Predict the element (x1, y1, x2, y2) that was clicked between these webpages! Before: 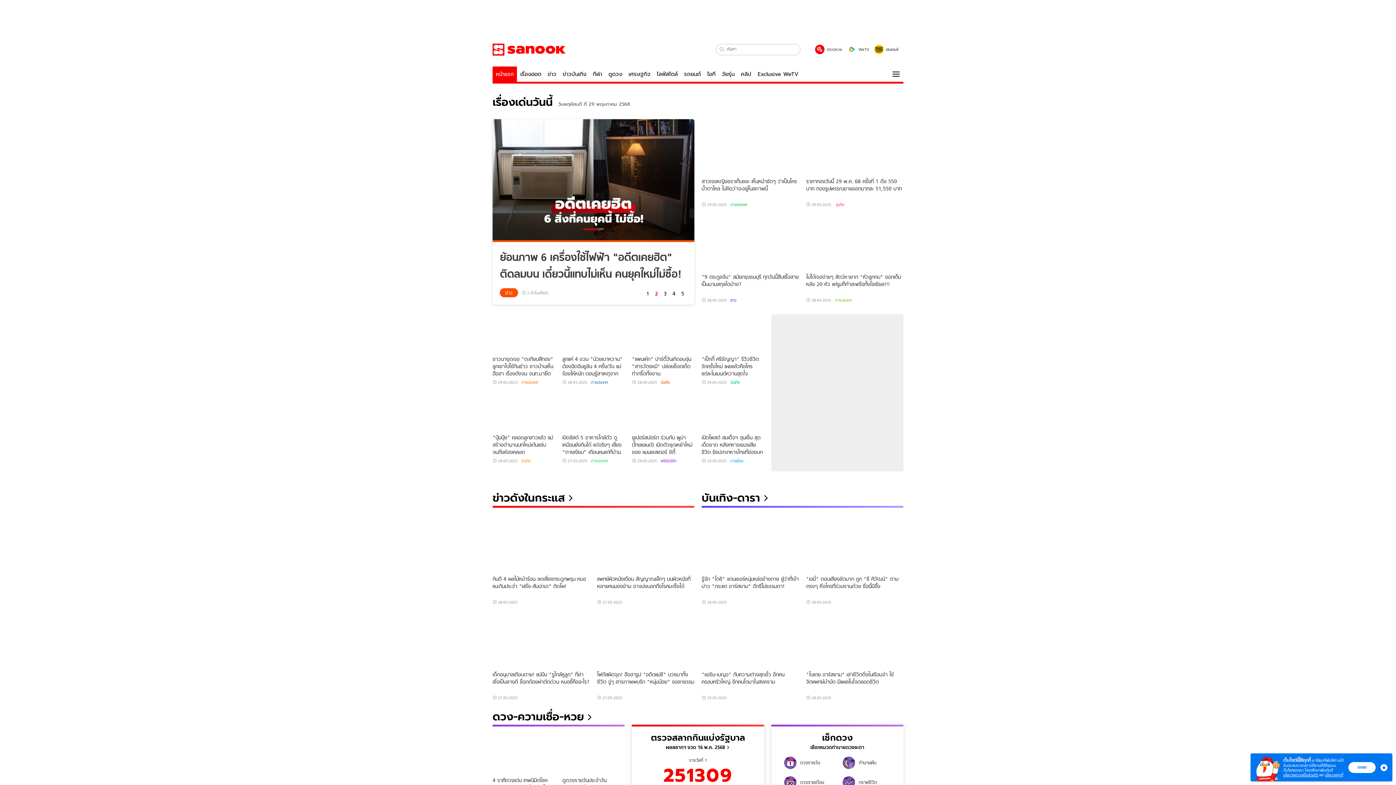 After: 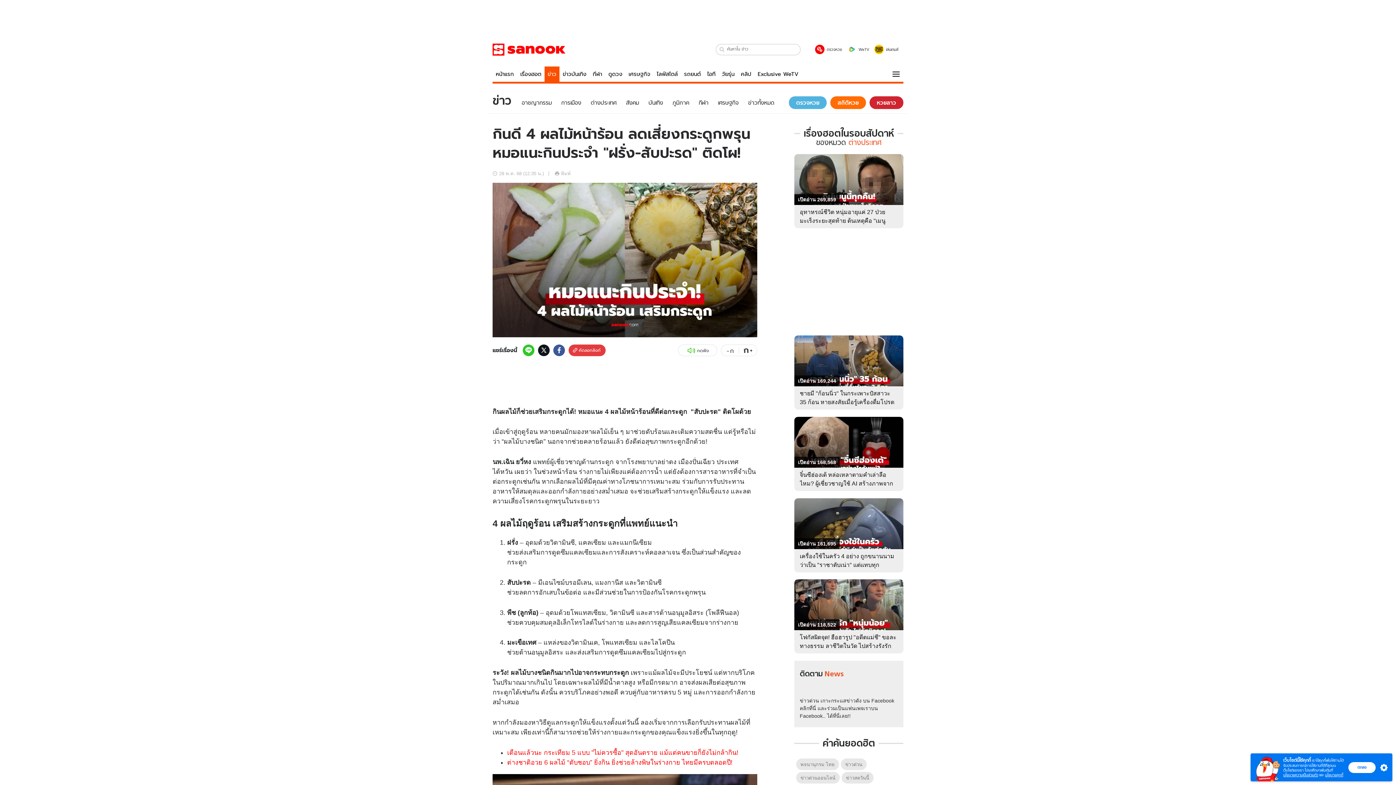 Action: bbox: (492, 517, 590, 571)